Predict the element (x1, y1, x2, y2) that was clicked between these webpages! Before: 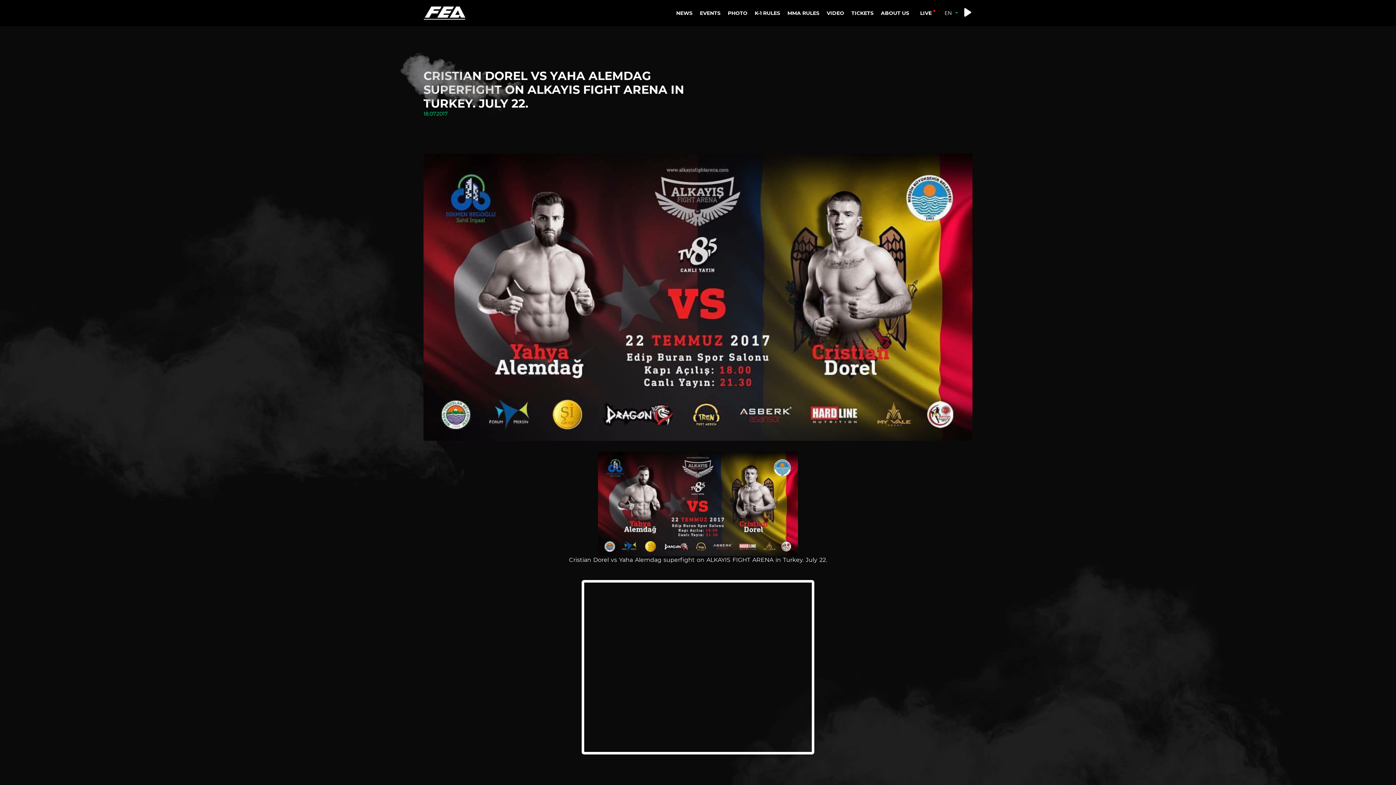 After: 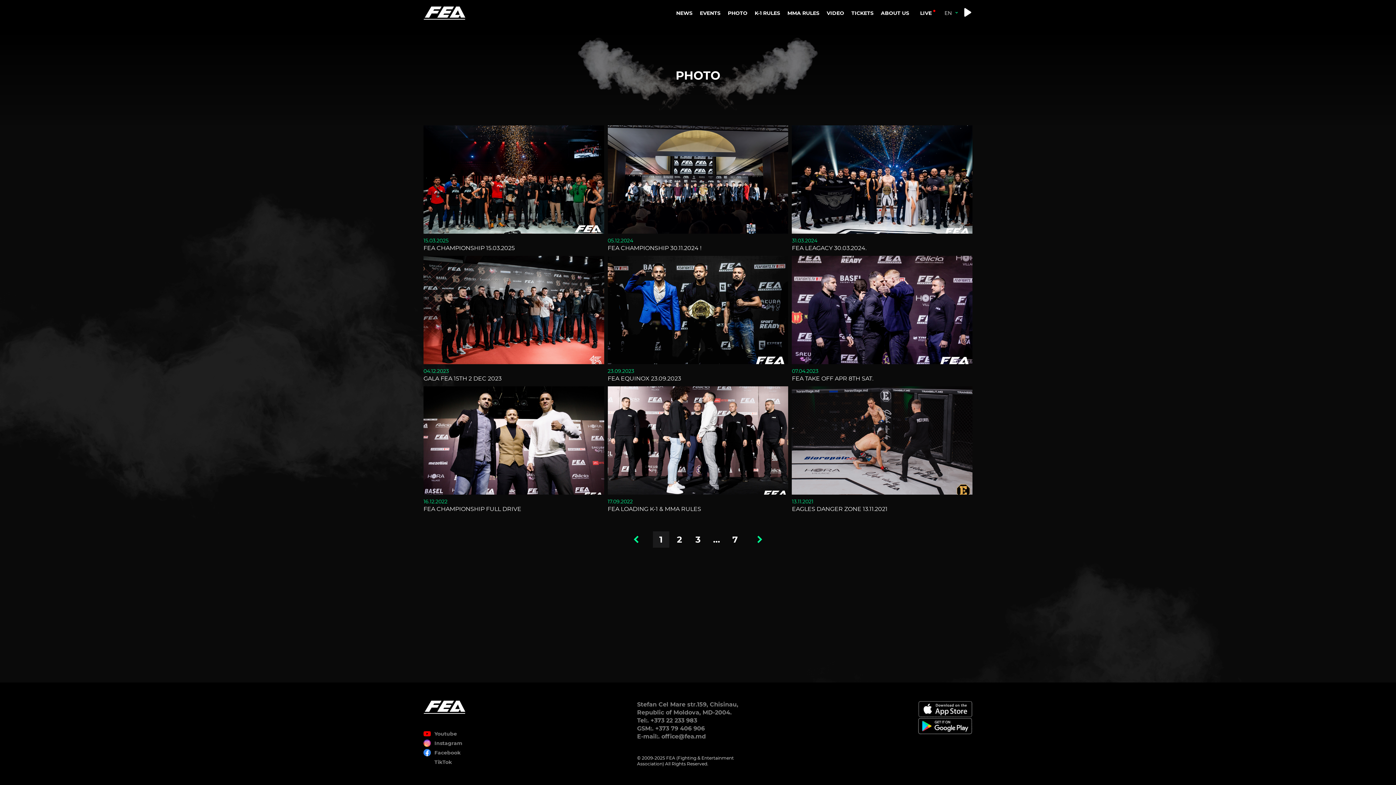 Action: bbox: (724, 6, 751, 20) label: PHOTO